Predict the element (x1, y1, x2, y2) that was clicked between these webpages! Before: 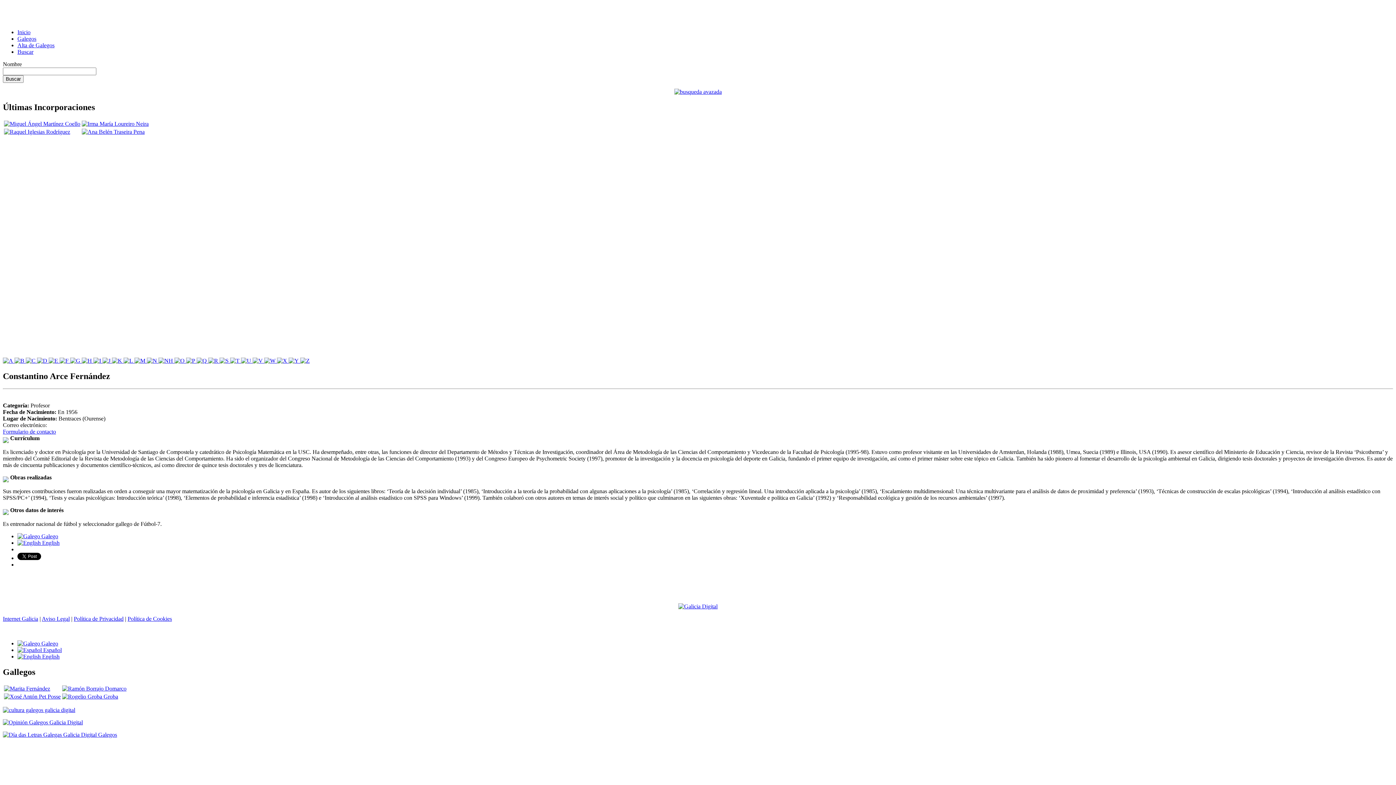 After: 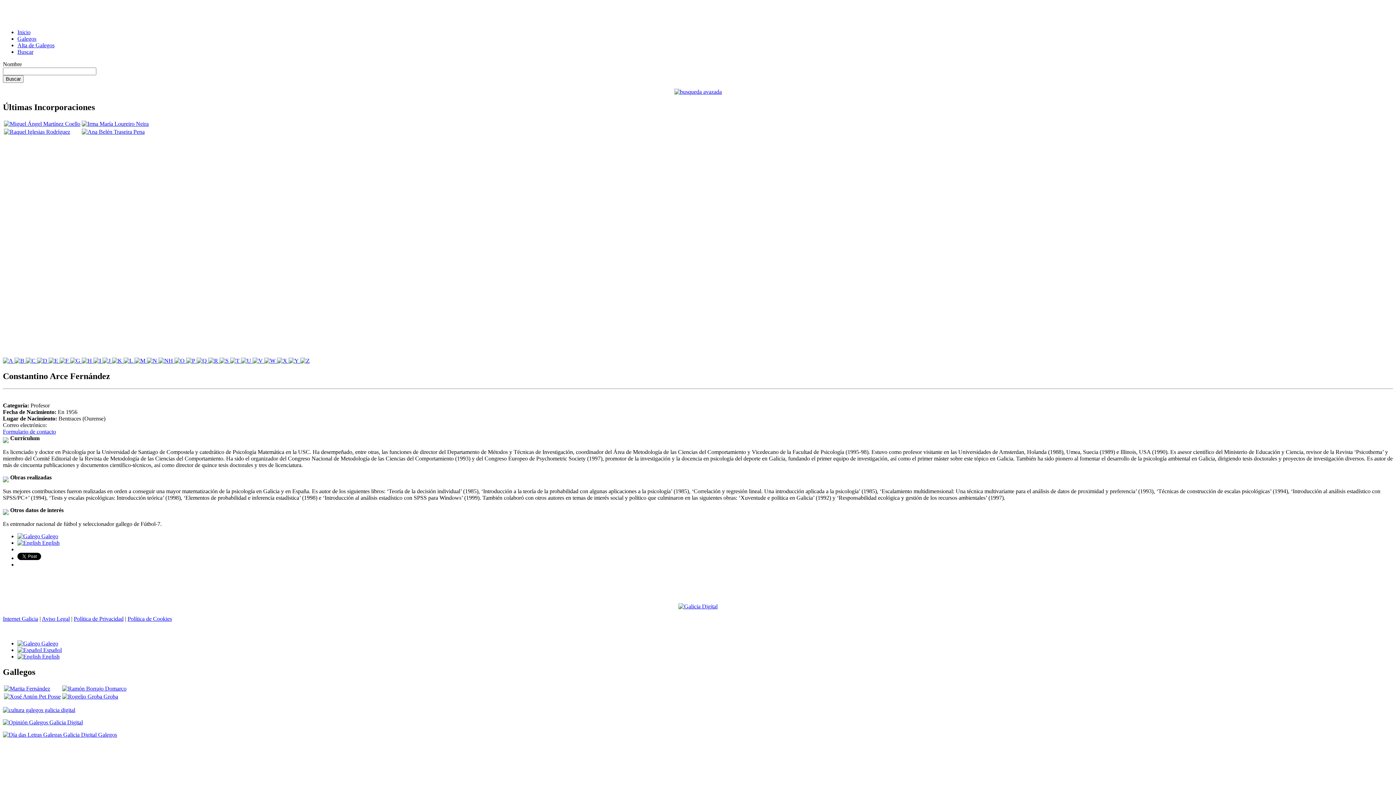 Action: bbox: (2, 731, 117, 738)